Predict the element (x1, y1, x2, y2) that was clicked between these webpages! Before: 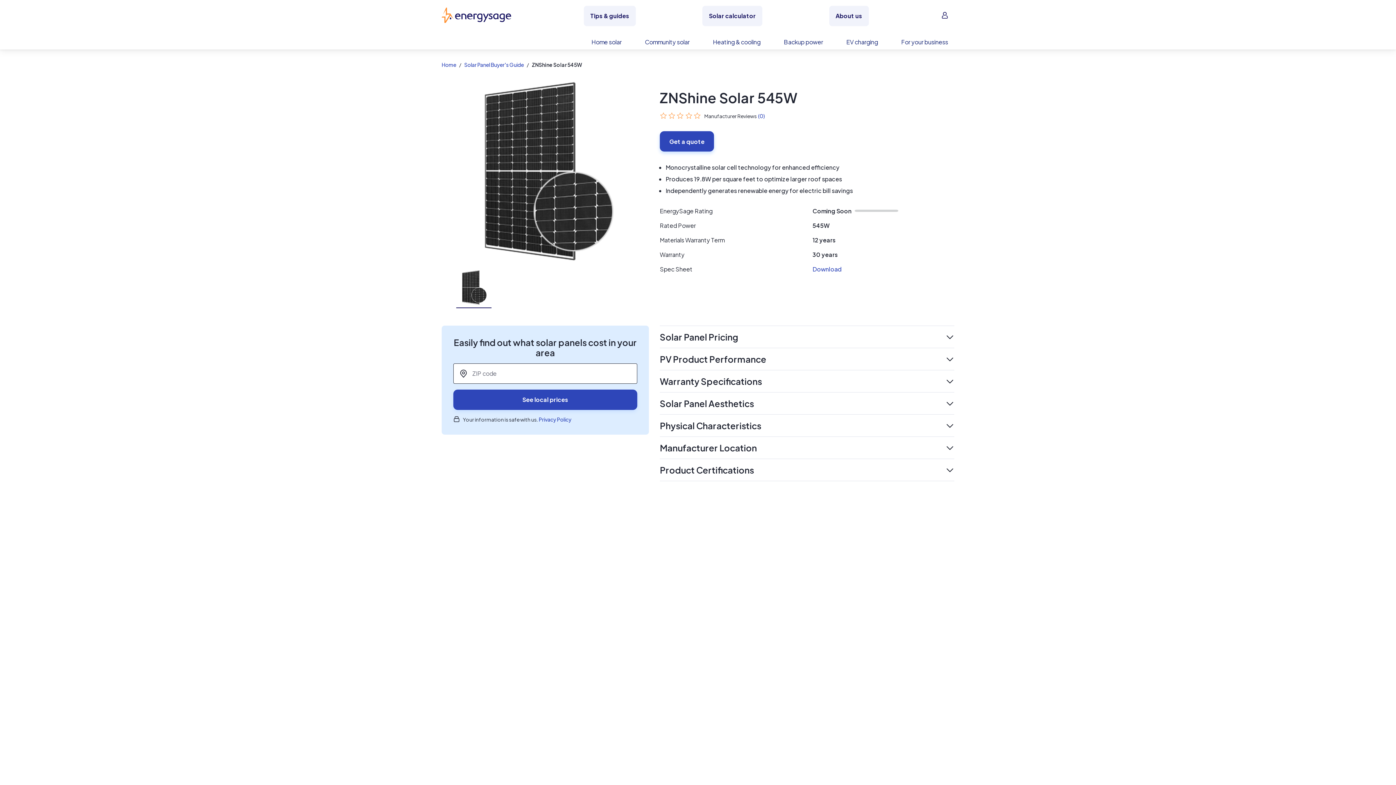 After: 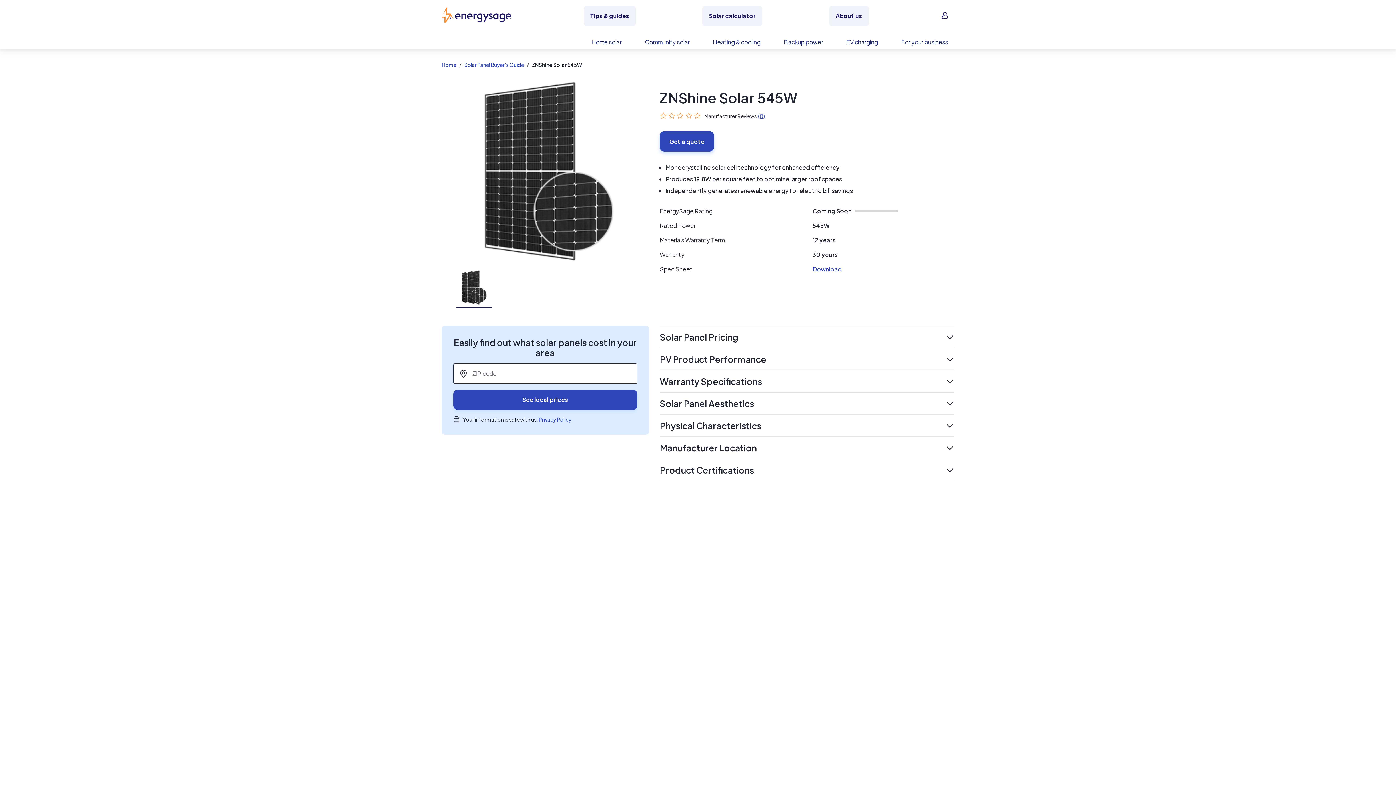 Action: label: (0) bbox: (758, 112, 765, 119)